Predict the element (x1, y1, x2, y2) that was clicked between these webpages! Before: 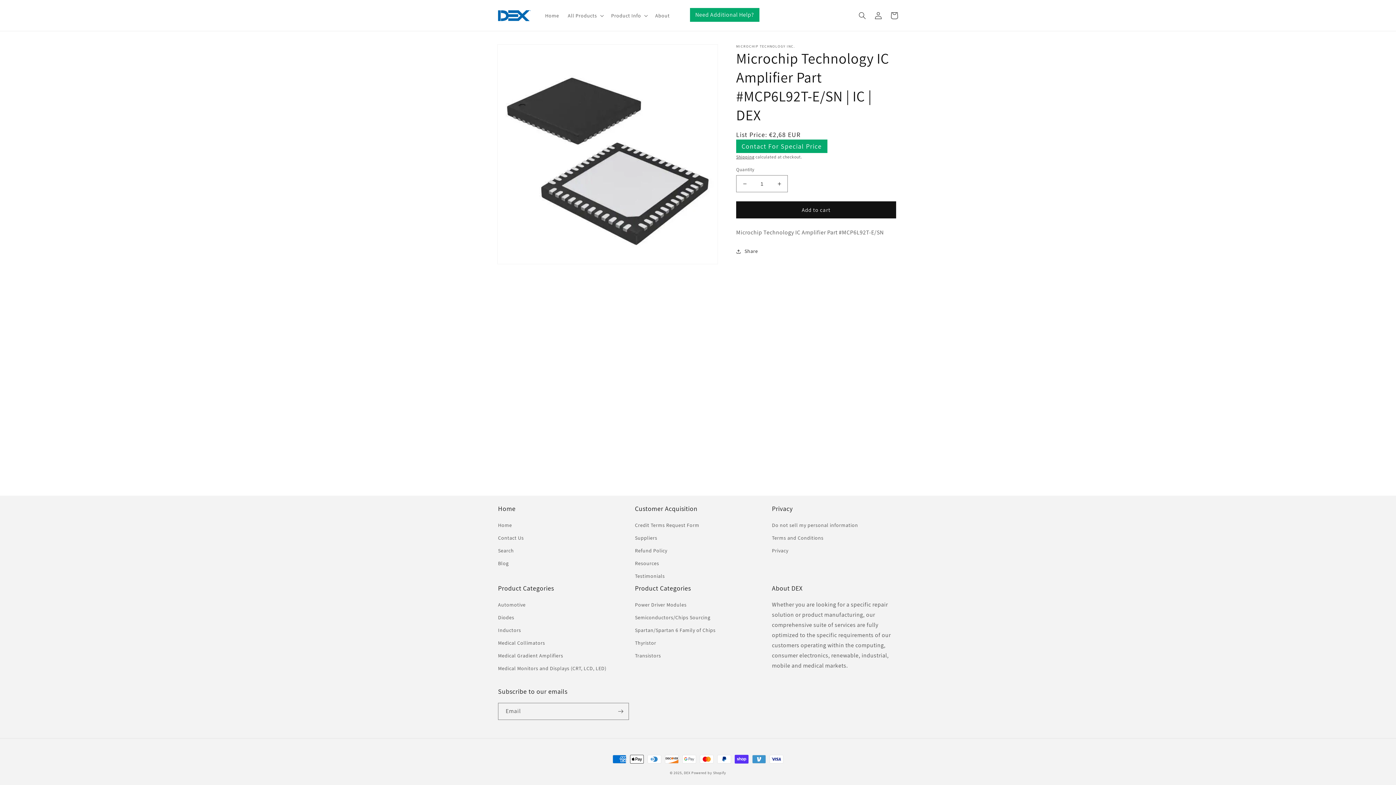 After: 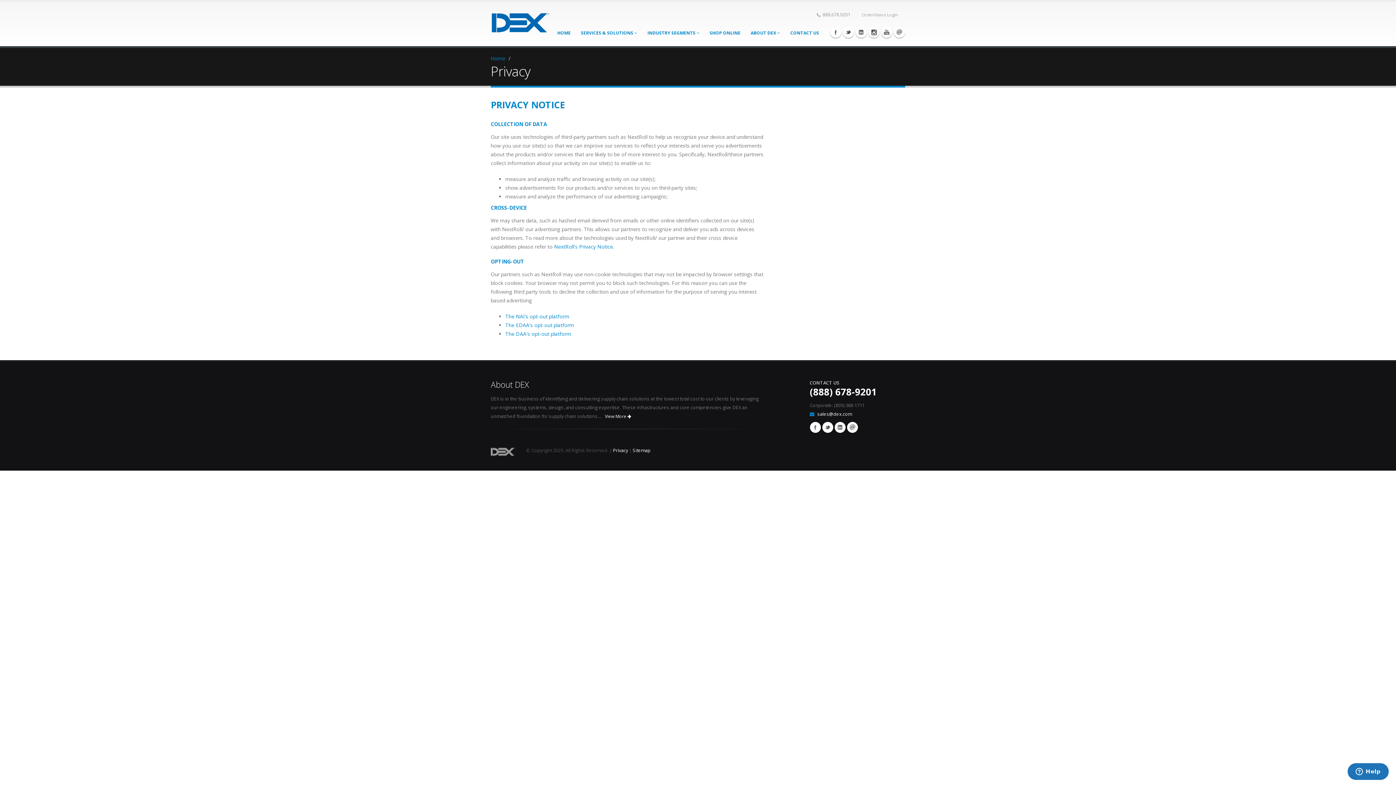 Action: label: Privacy bbox: (772, 544, 788, 557)